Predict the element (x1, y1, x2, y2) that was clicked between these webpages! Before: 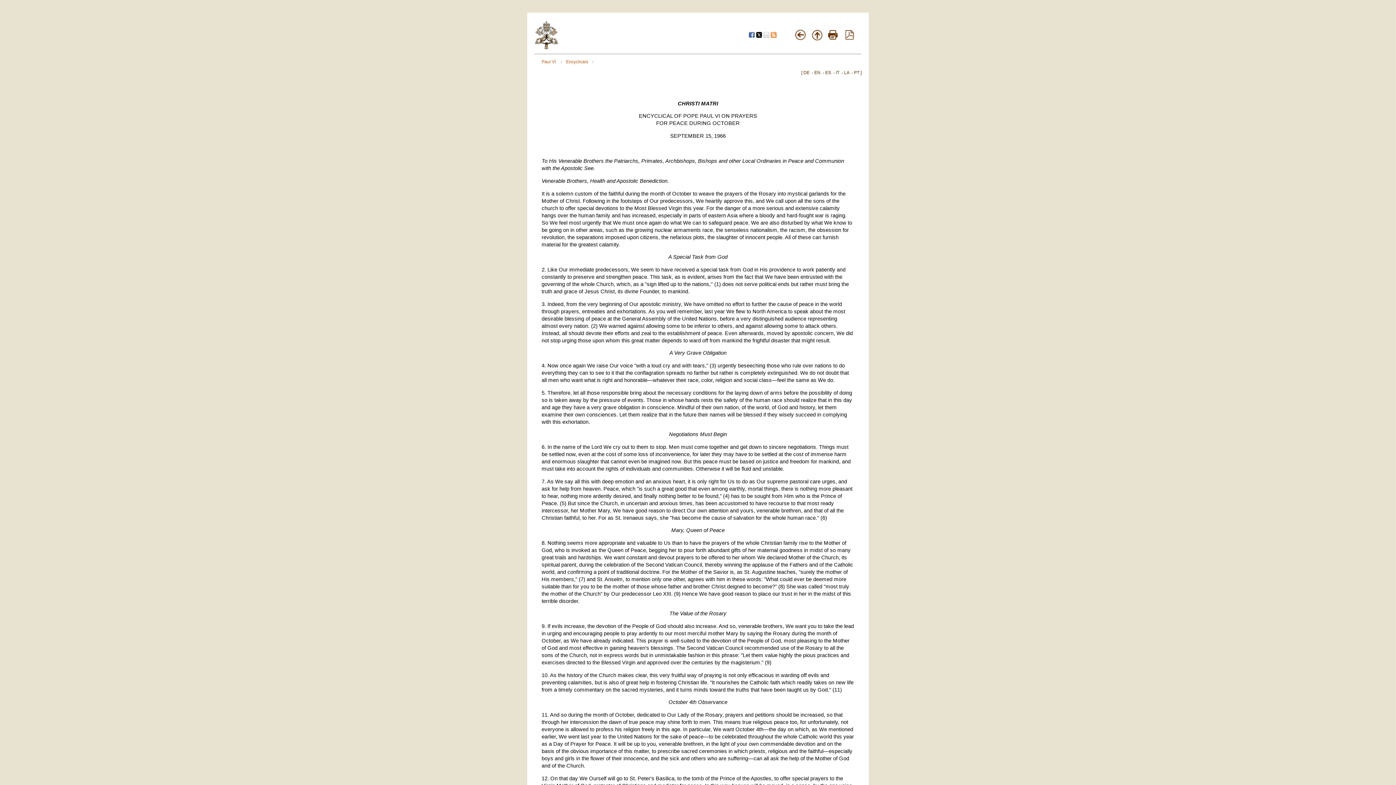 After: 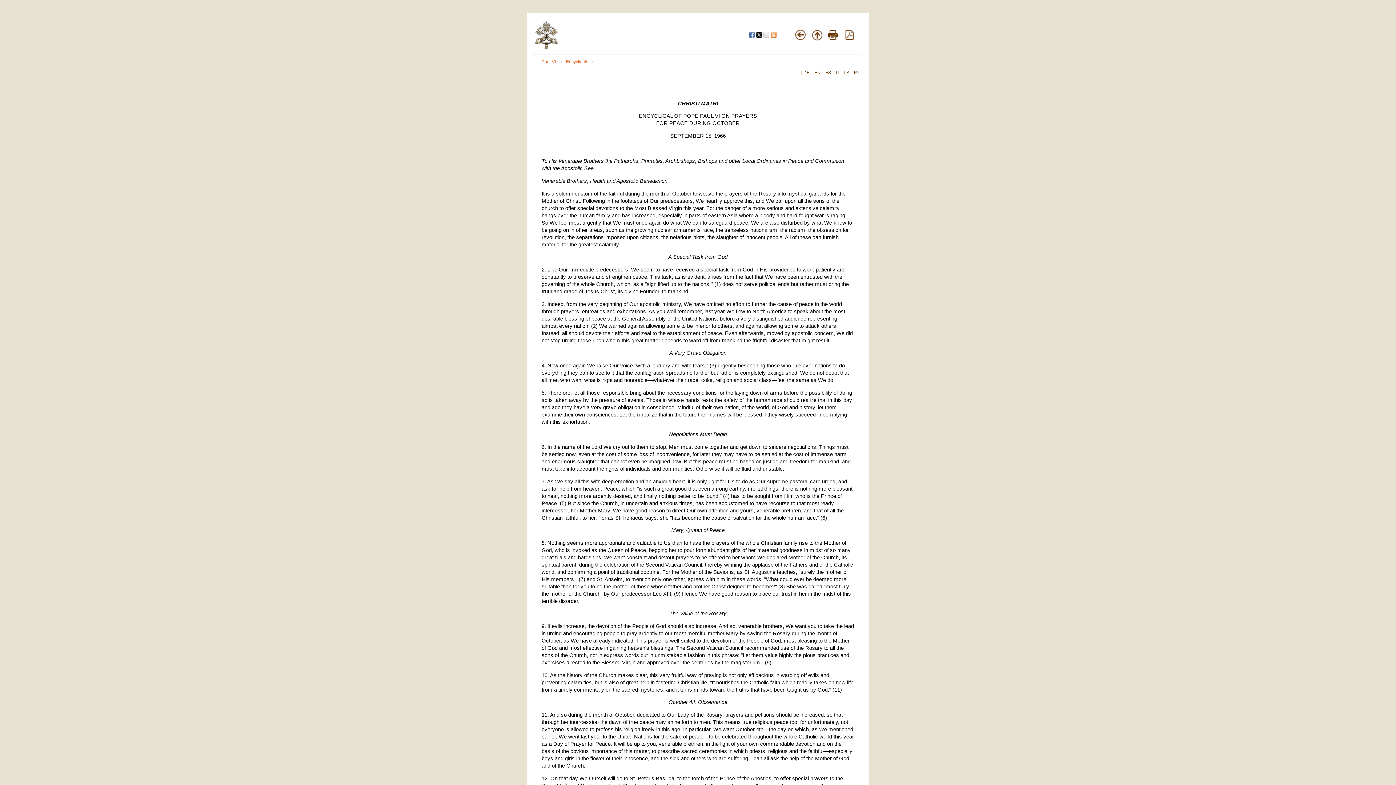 Action: bbox: (828, 34, 837, 40)